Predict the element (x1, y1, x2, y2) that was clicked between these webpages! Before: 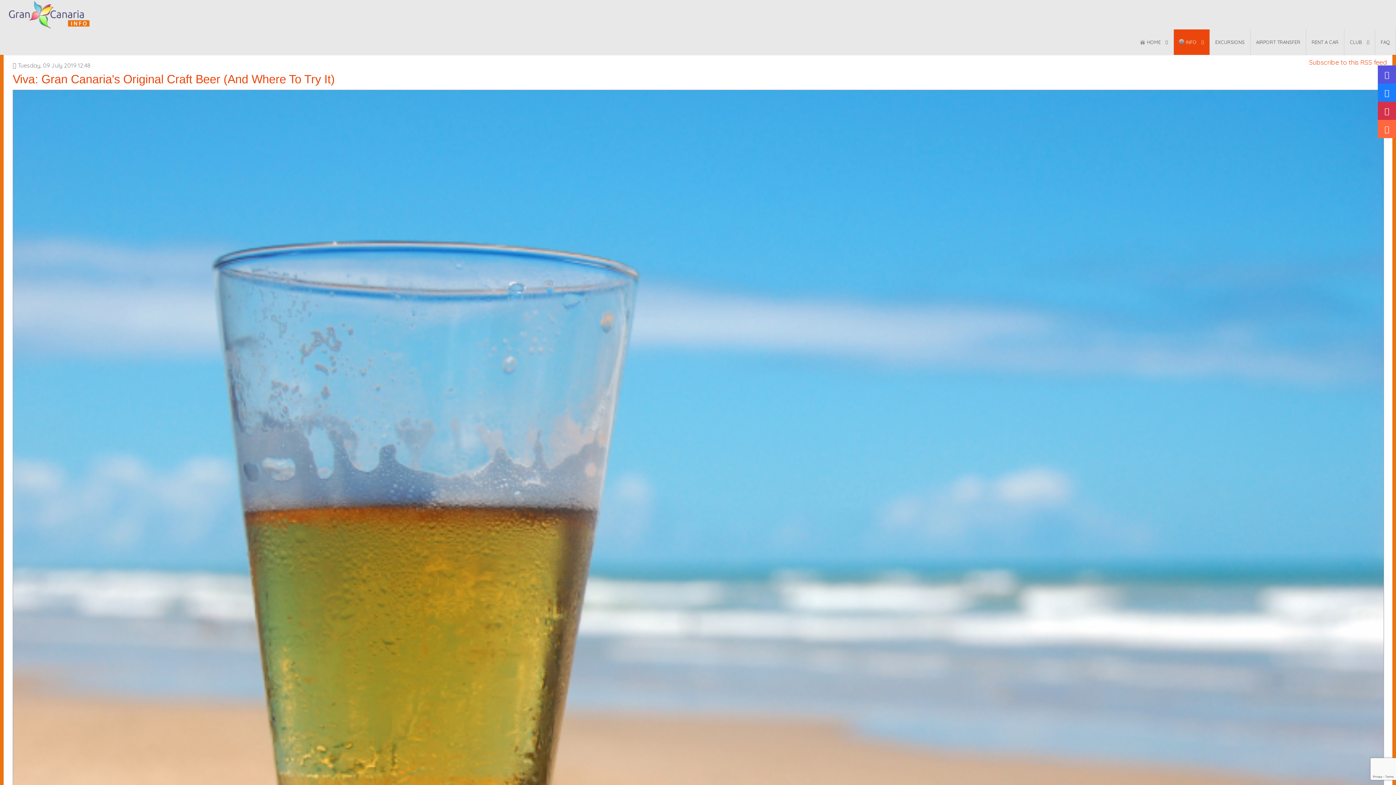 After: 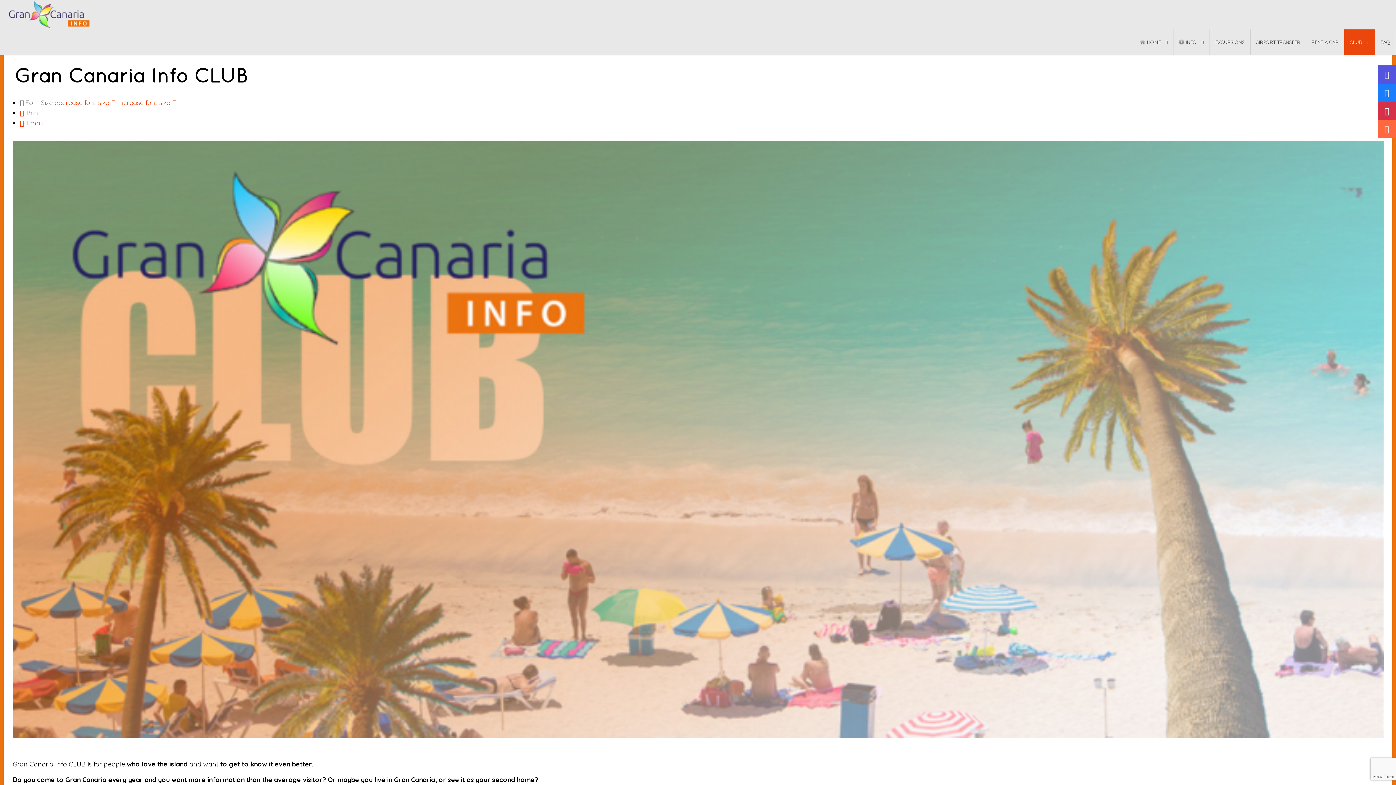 Action: bbox: (1344, 29, 1375, 54) label: CLUB